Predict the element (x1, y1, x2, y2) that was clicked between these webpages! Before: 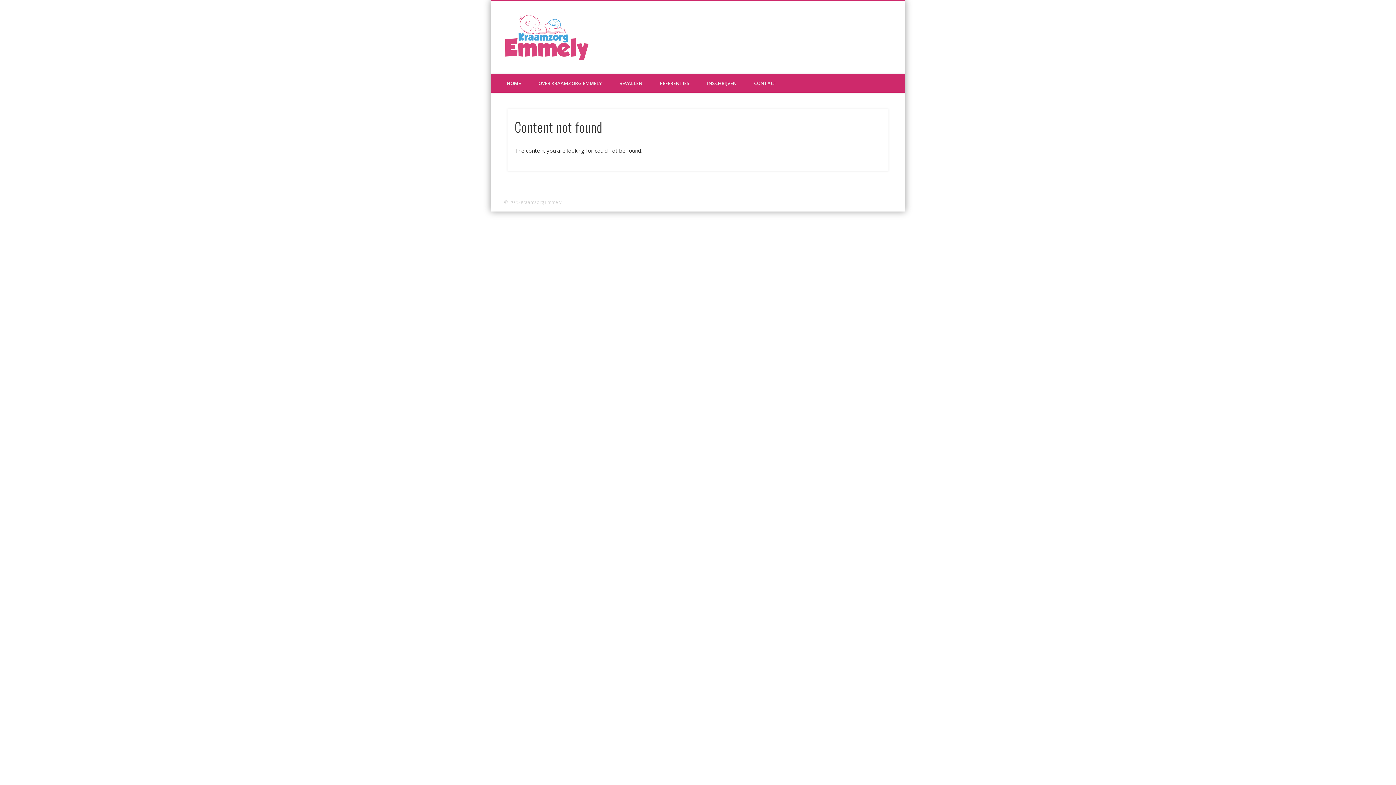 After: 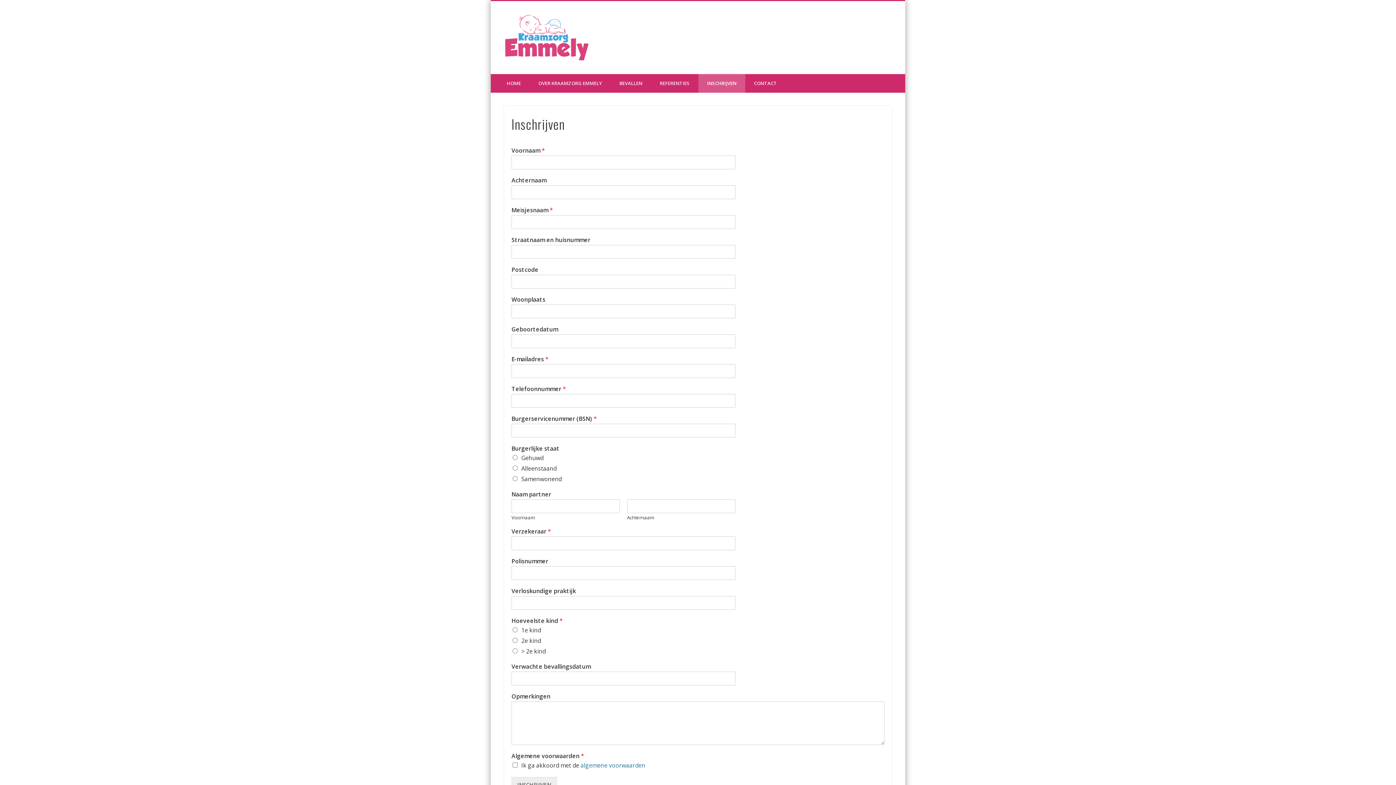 Action: bbox: (698, 74, 745, 92) label: INSCHRIJVEN